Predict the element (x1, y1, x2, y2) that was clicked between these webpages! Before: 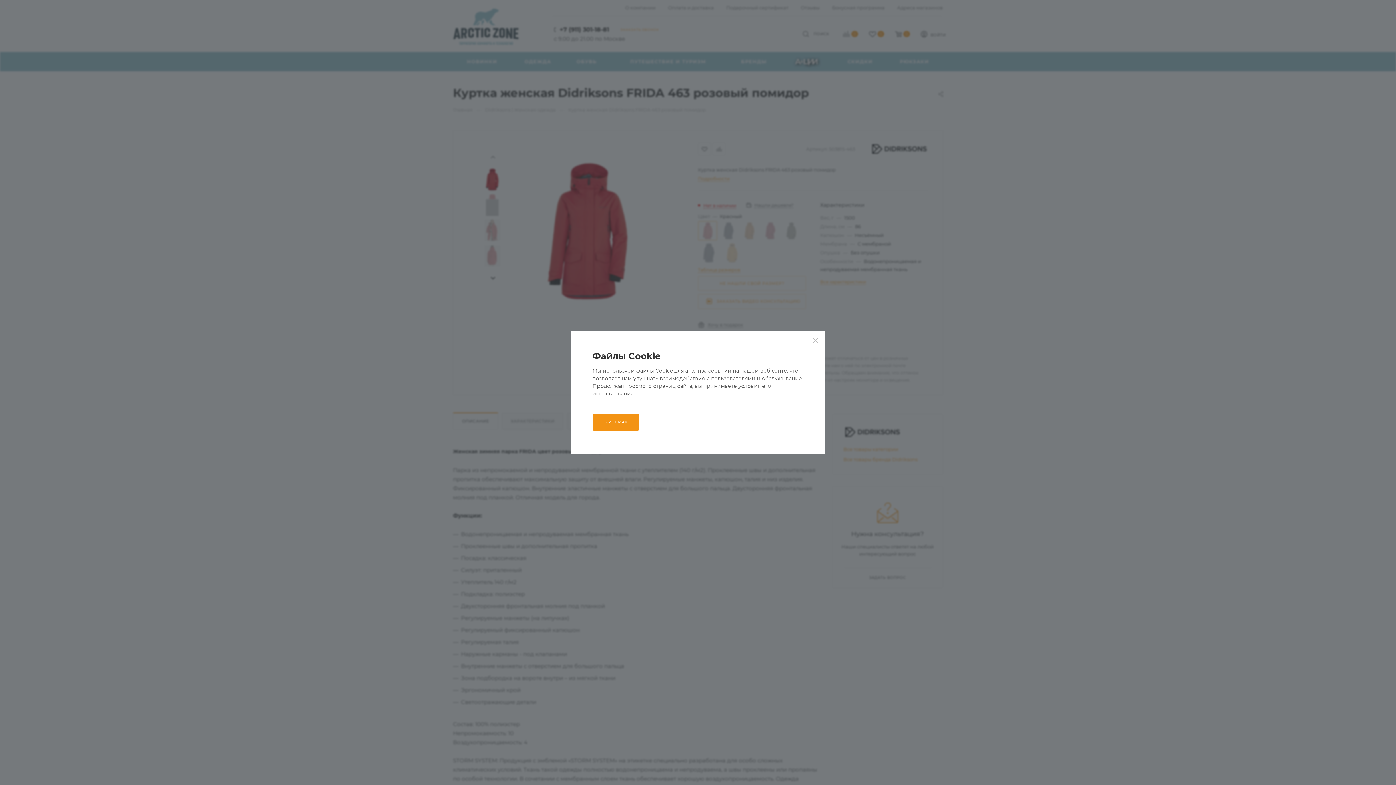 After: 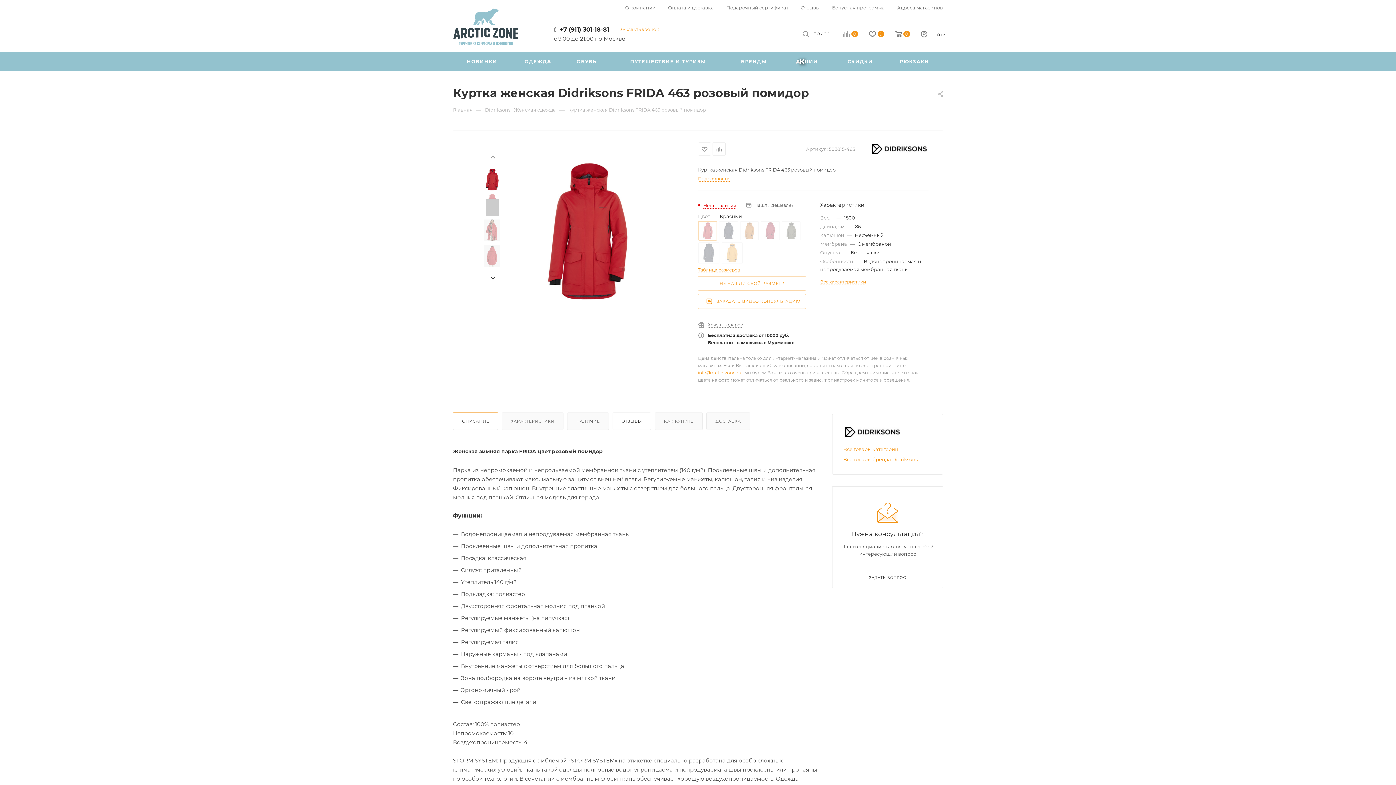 Action: label: ПРИНИМАЮ bbox: (592, 413, 639, 430)